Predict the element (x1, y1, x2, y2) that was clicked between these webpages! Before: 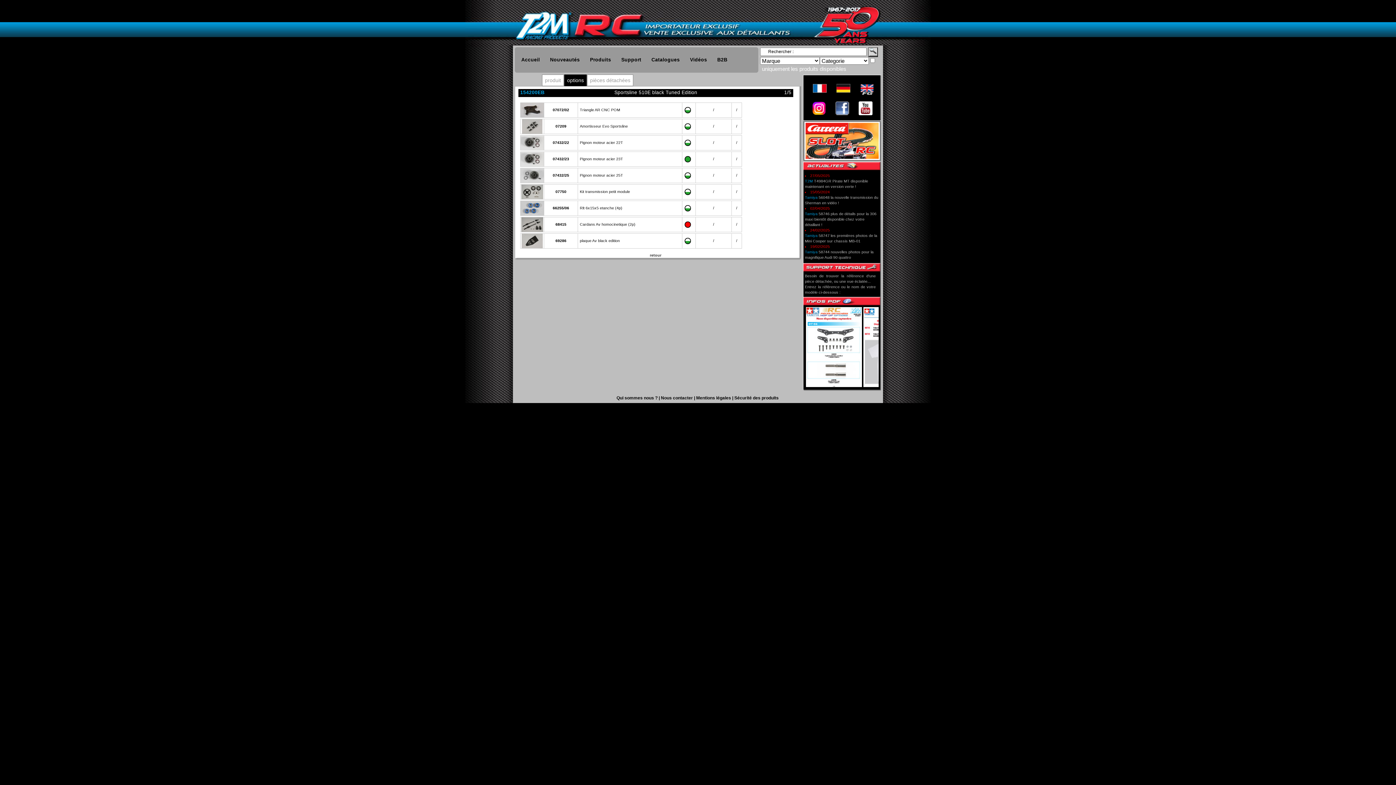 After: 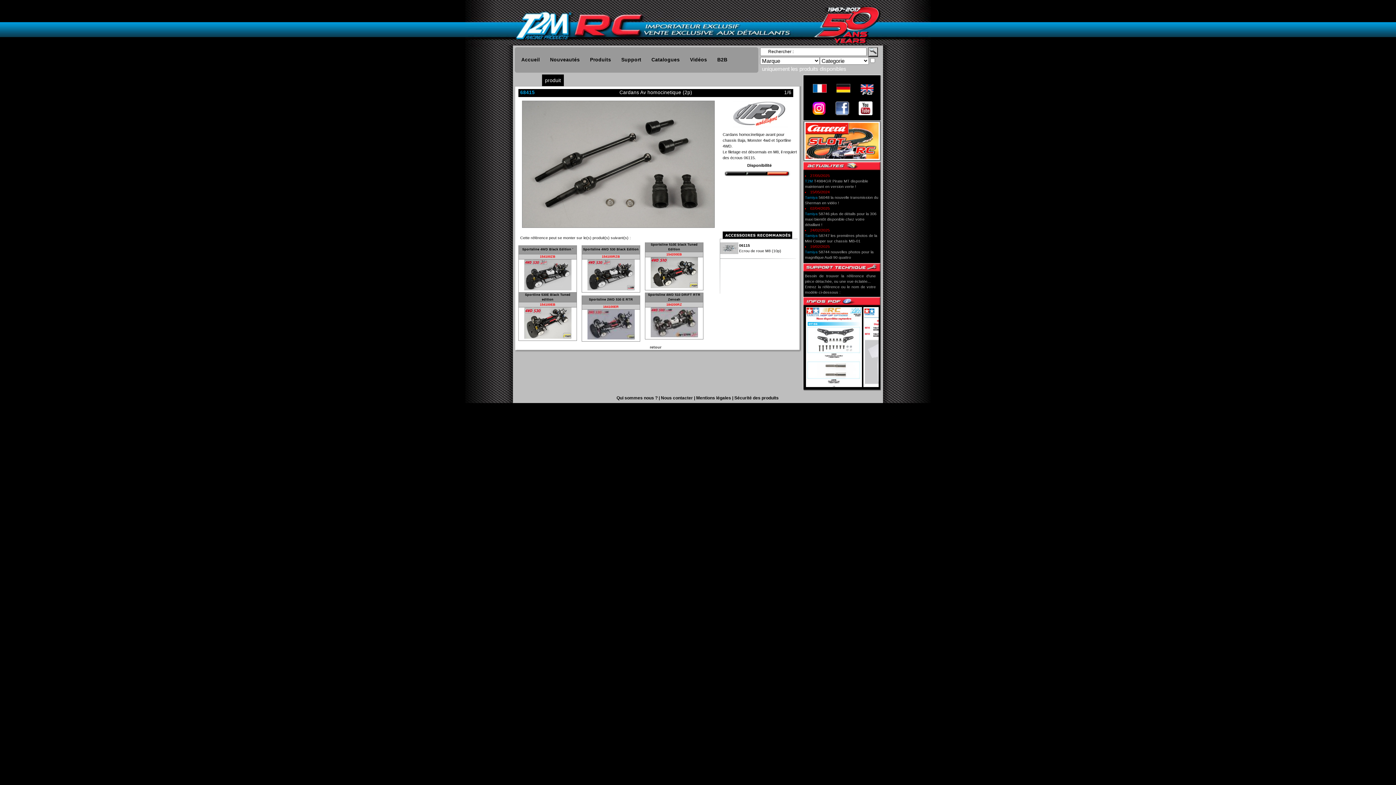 Action: bbox: (520, 217, 544, 232)